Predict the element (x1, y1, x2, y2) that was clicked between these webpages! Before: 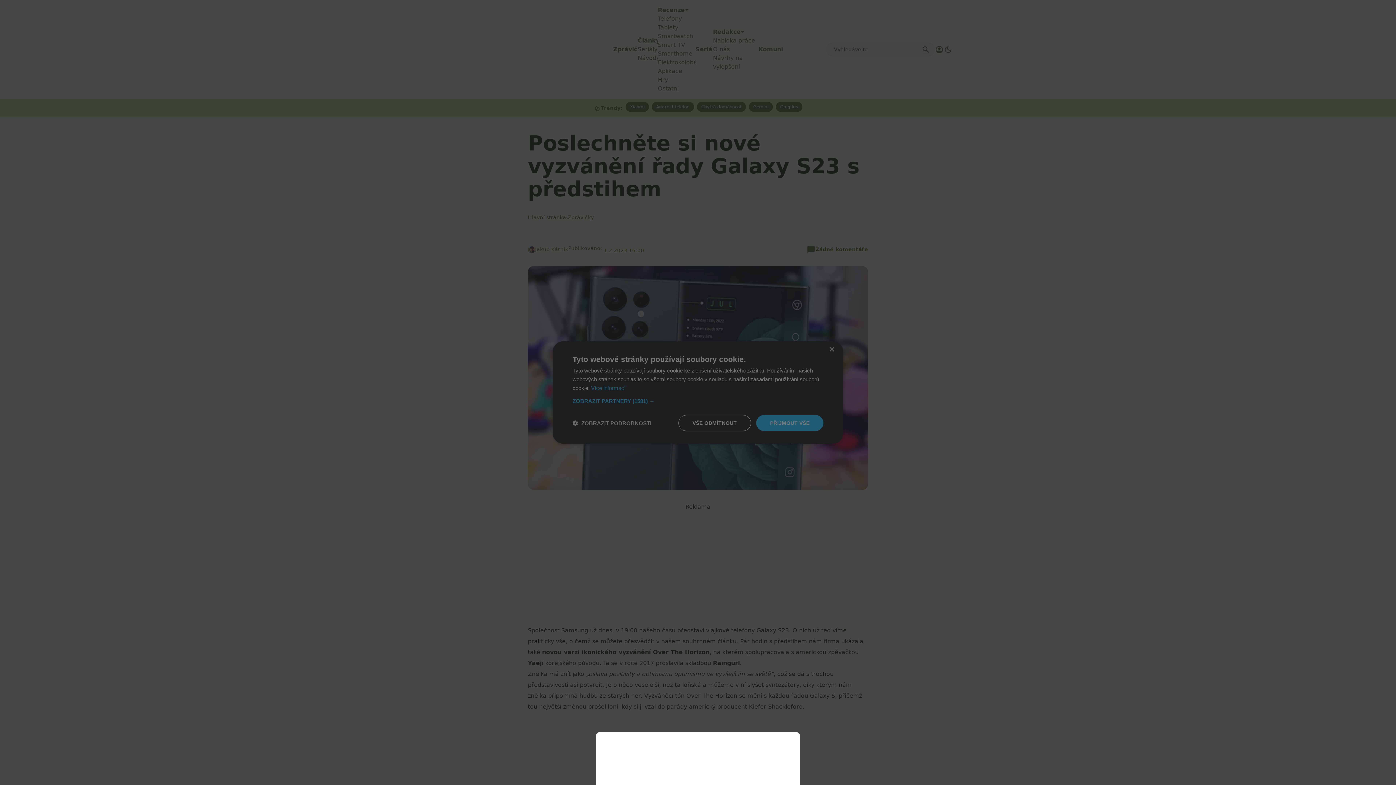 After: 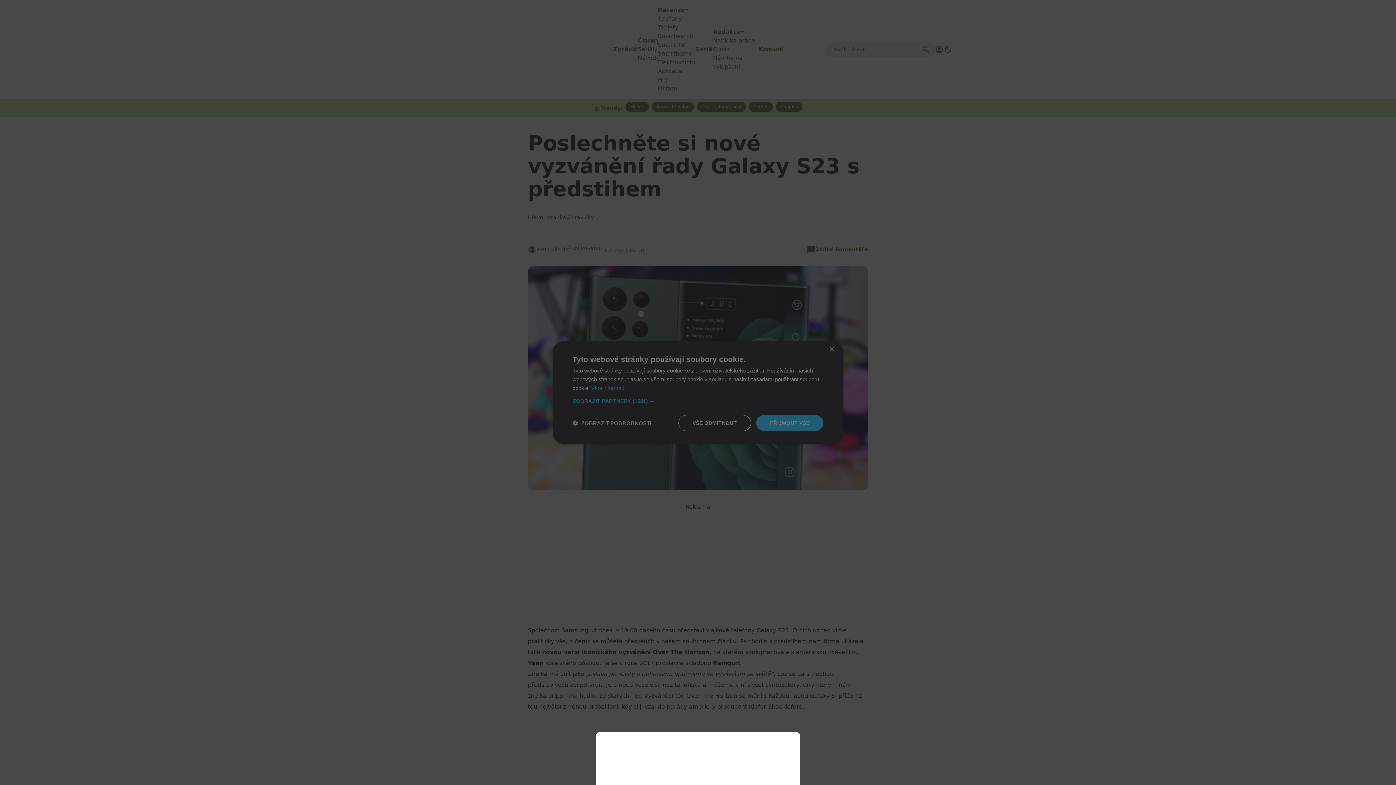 Action: bbox: (0, 0, 1396, 785)